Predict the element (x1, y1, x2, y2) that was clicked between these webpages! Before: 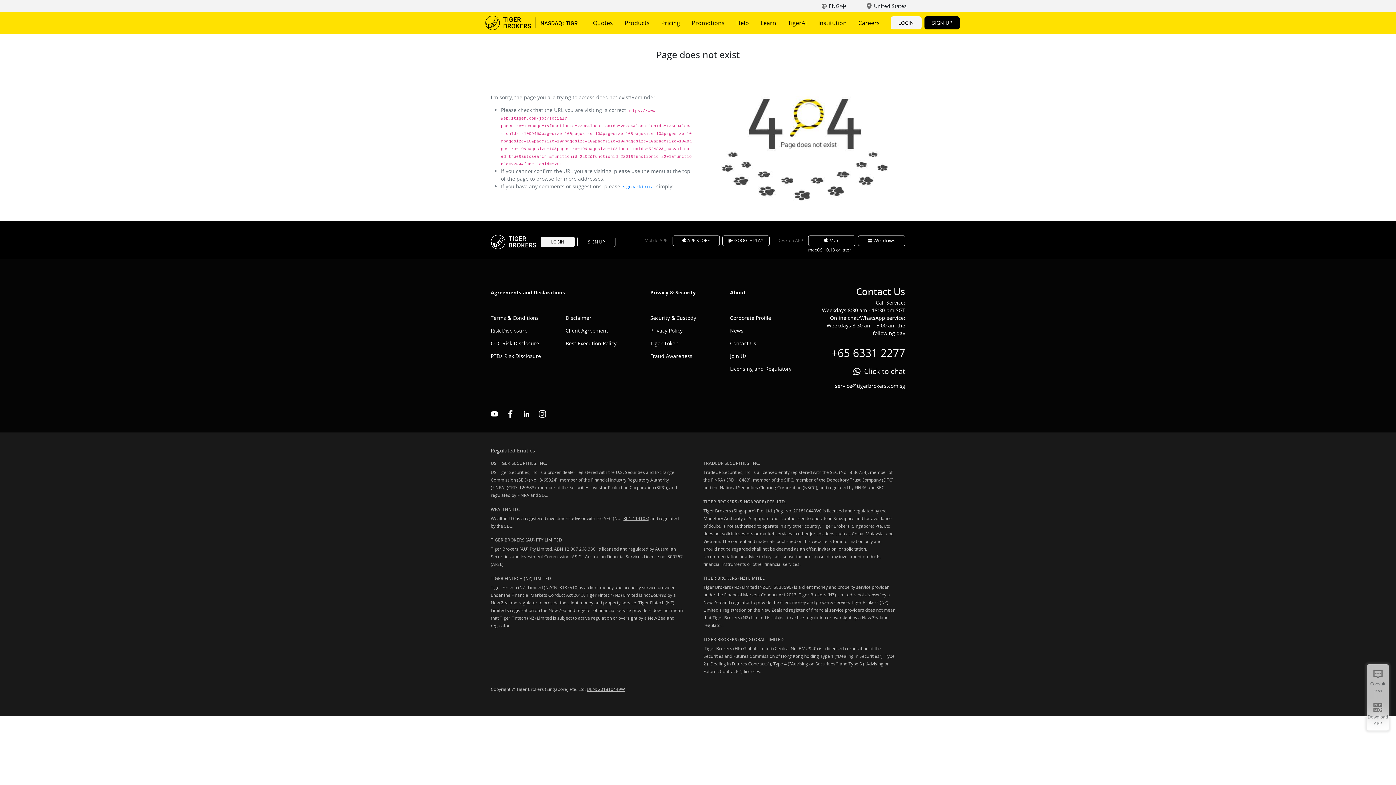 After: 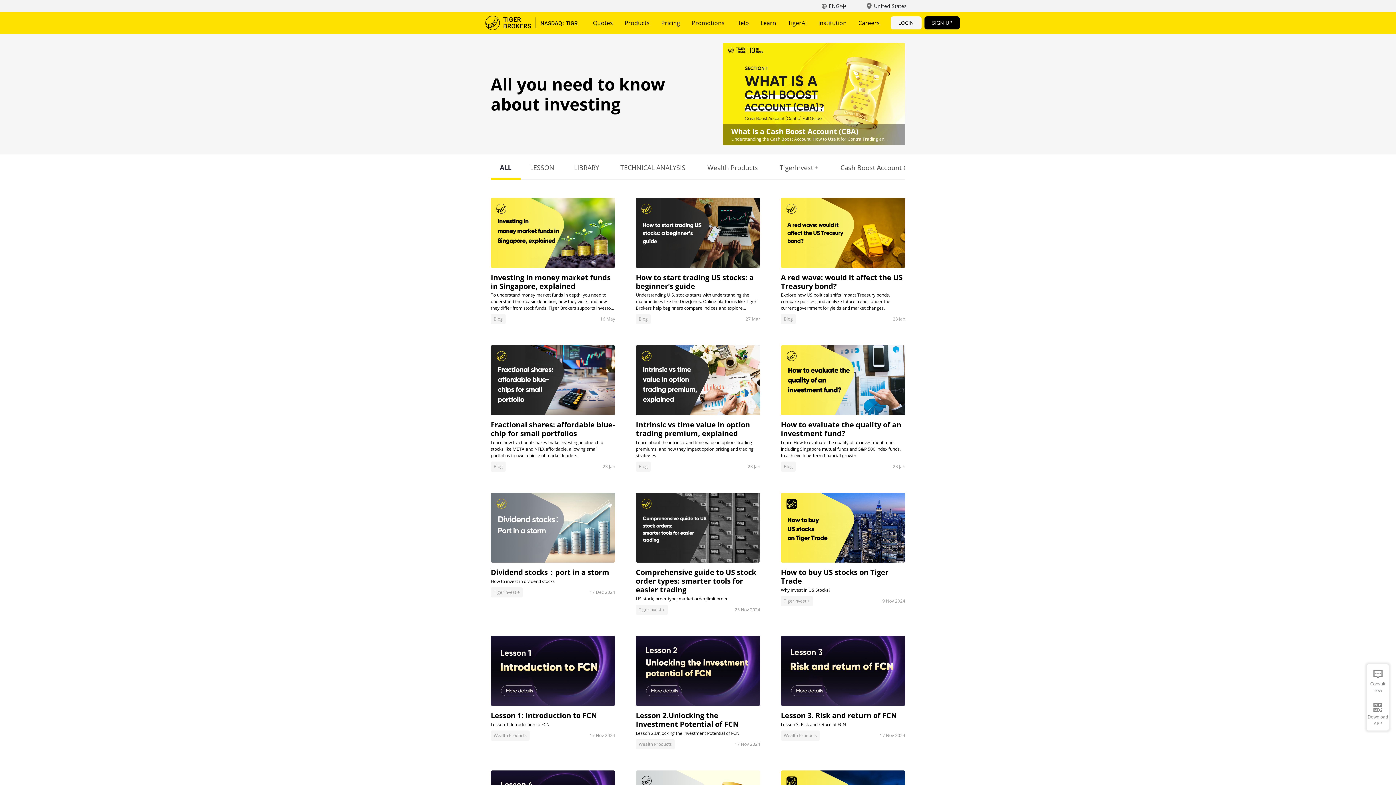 Action: label: Learn bbox: (760, 16, 776, 29)